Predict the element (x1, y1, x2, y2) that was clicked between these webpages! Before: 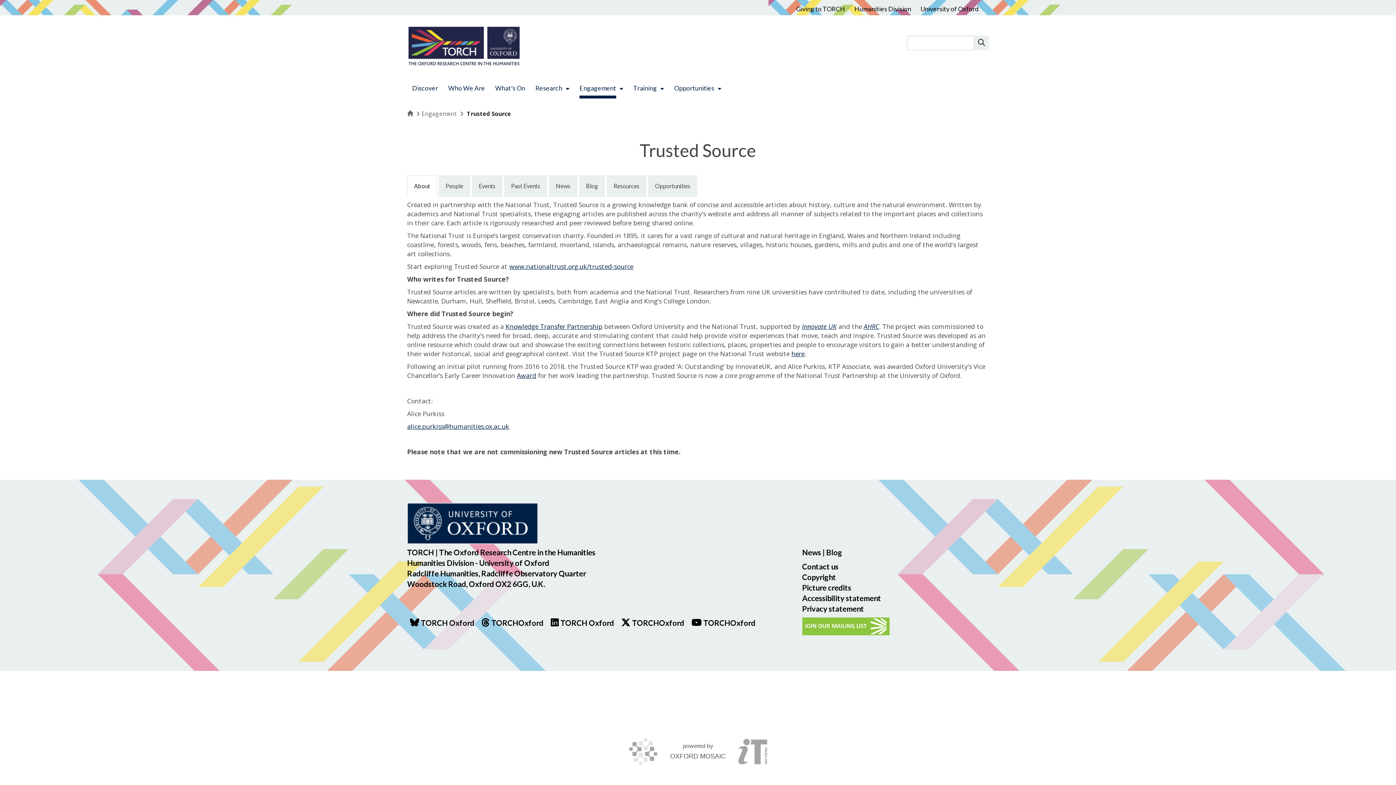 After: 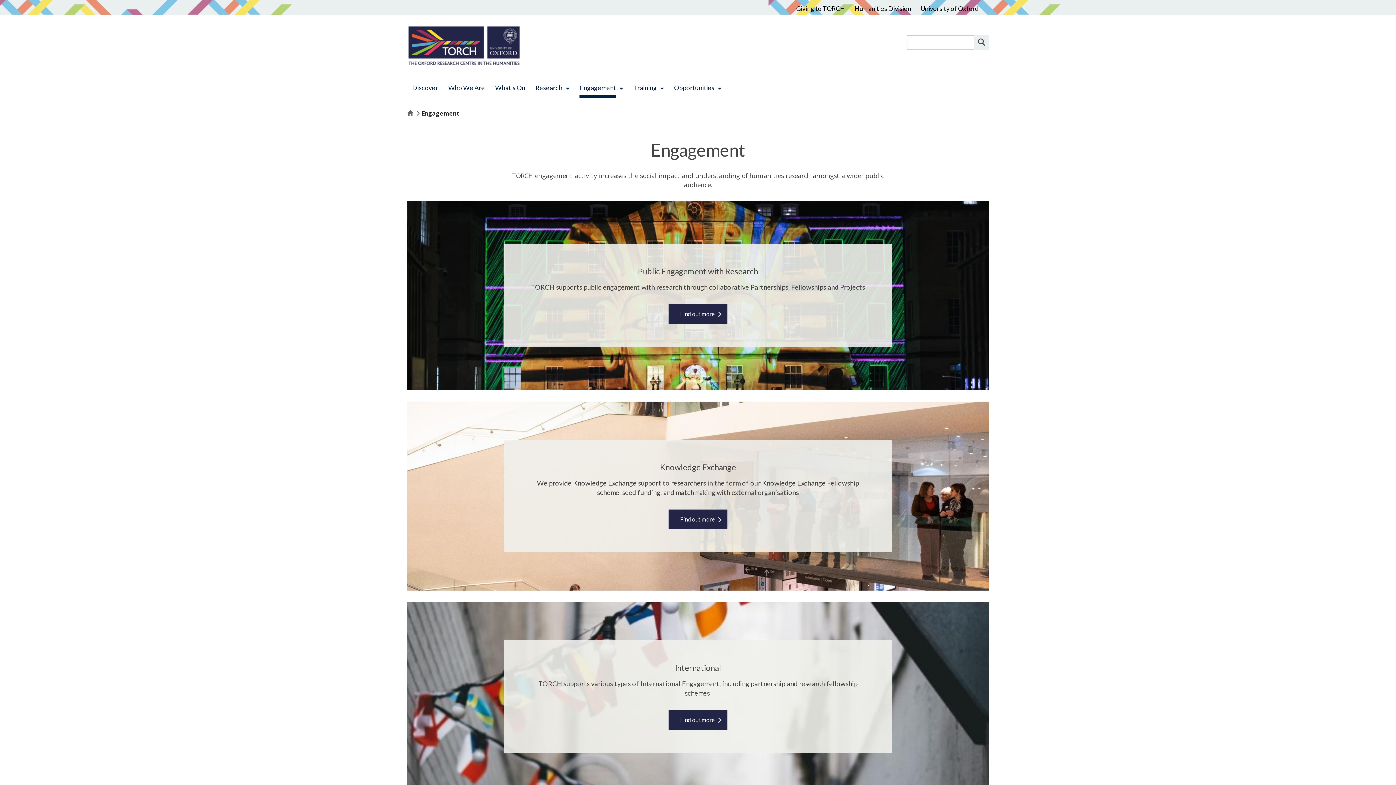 Action: label: Engagement bbox: (421, 109, 456, 117)